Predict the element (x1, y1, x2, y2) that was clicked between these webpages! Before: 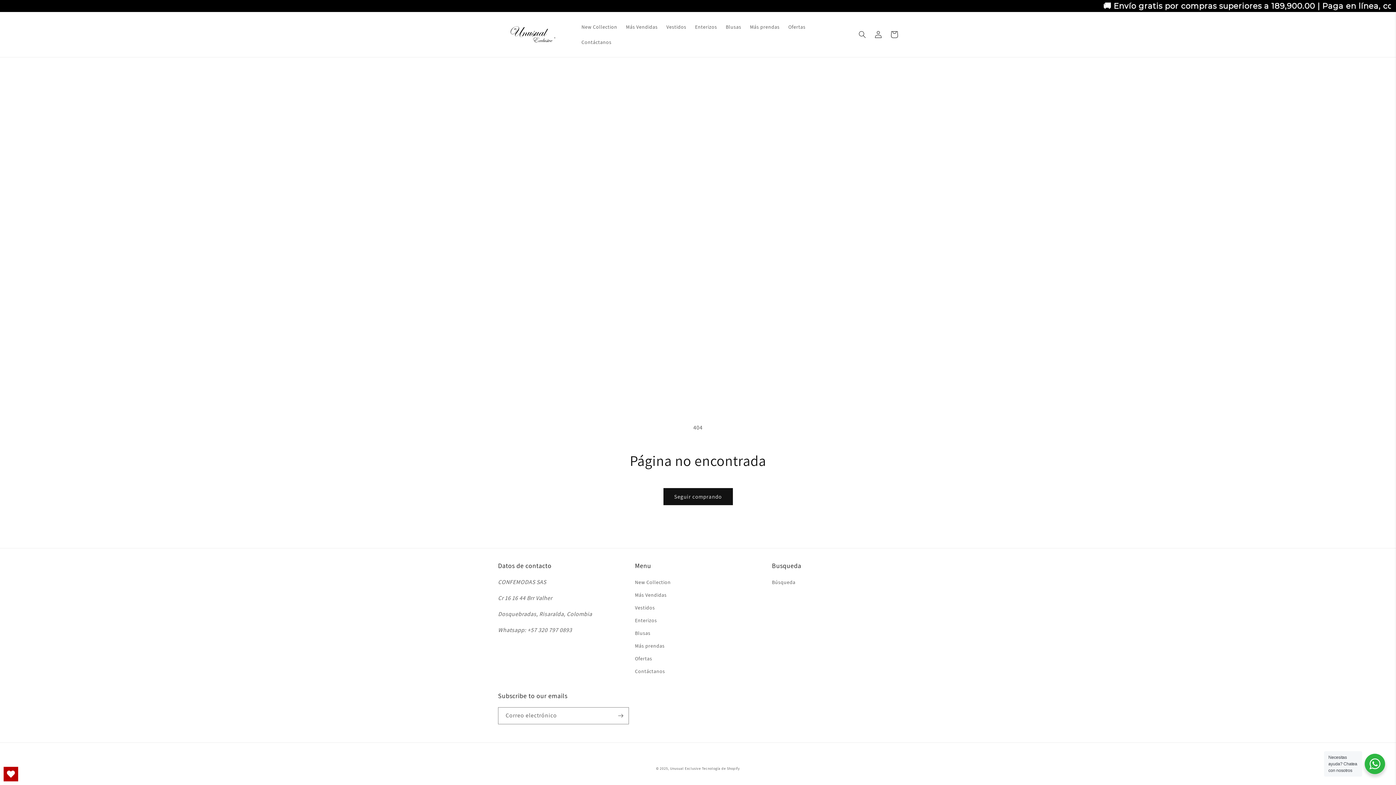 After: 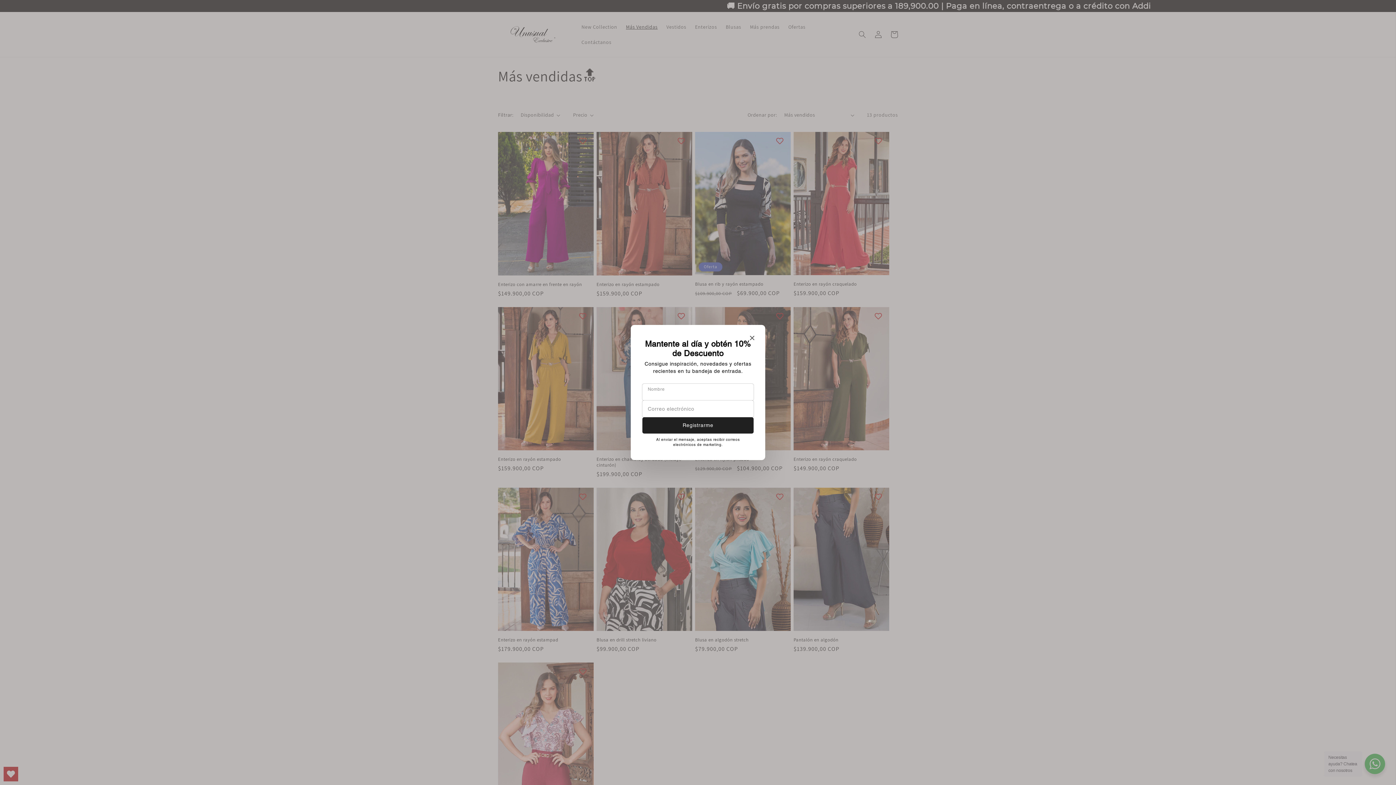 Action: label: Más Vendidas bbox: (635, 589, 666, 601)